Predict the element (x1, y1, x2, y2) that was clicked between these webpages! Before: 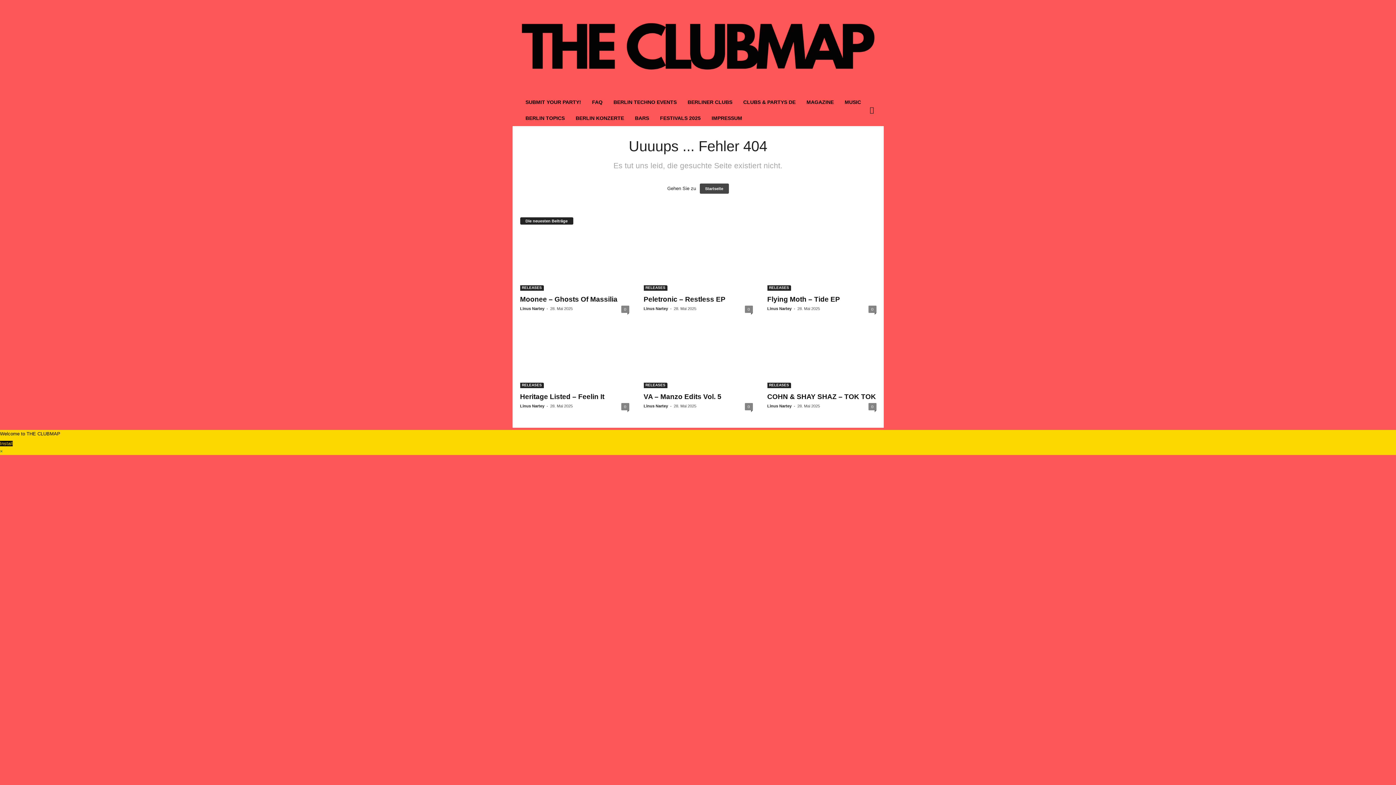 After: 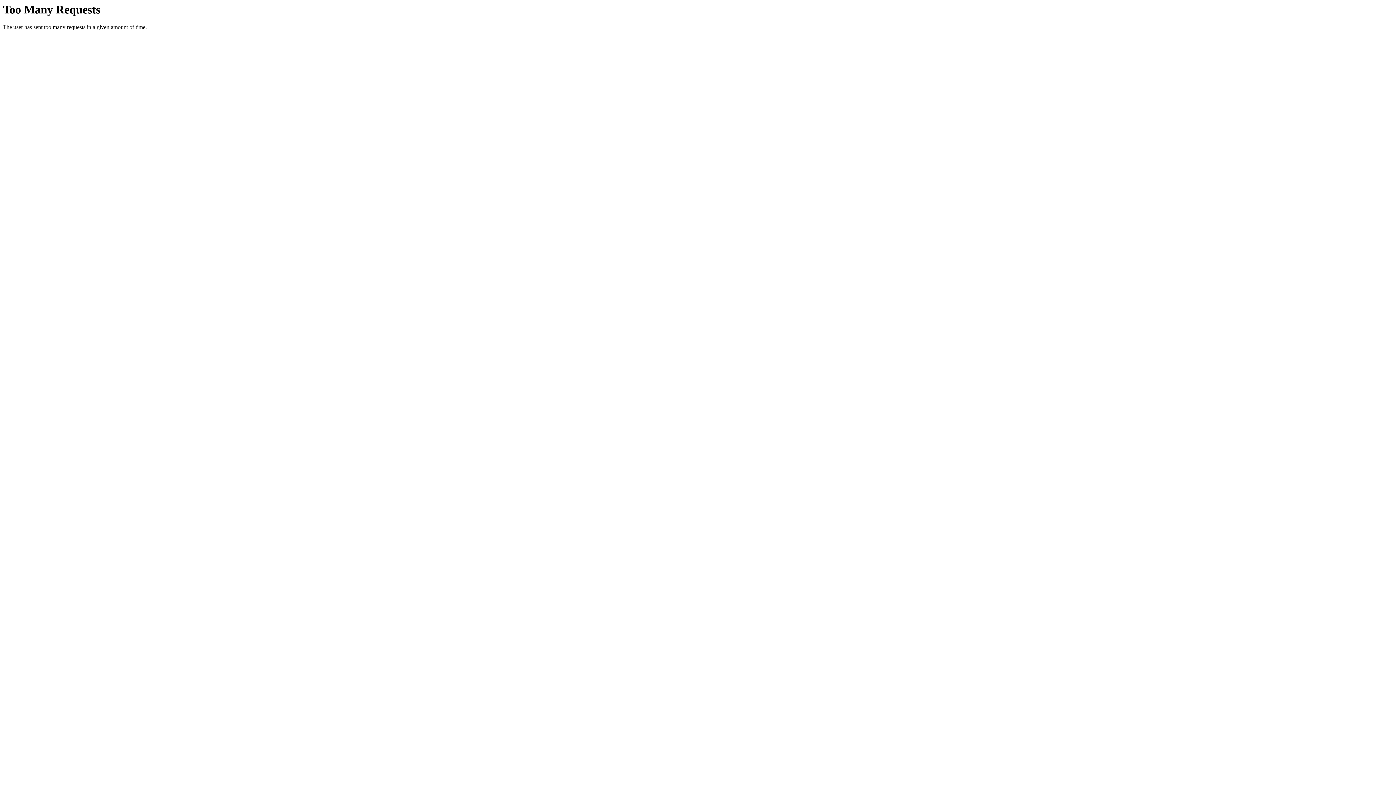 Action: label: Peletronic – Restless EP bbox: (643, 295, 725, 303)